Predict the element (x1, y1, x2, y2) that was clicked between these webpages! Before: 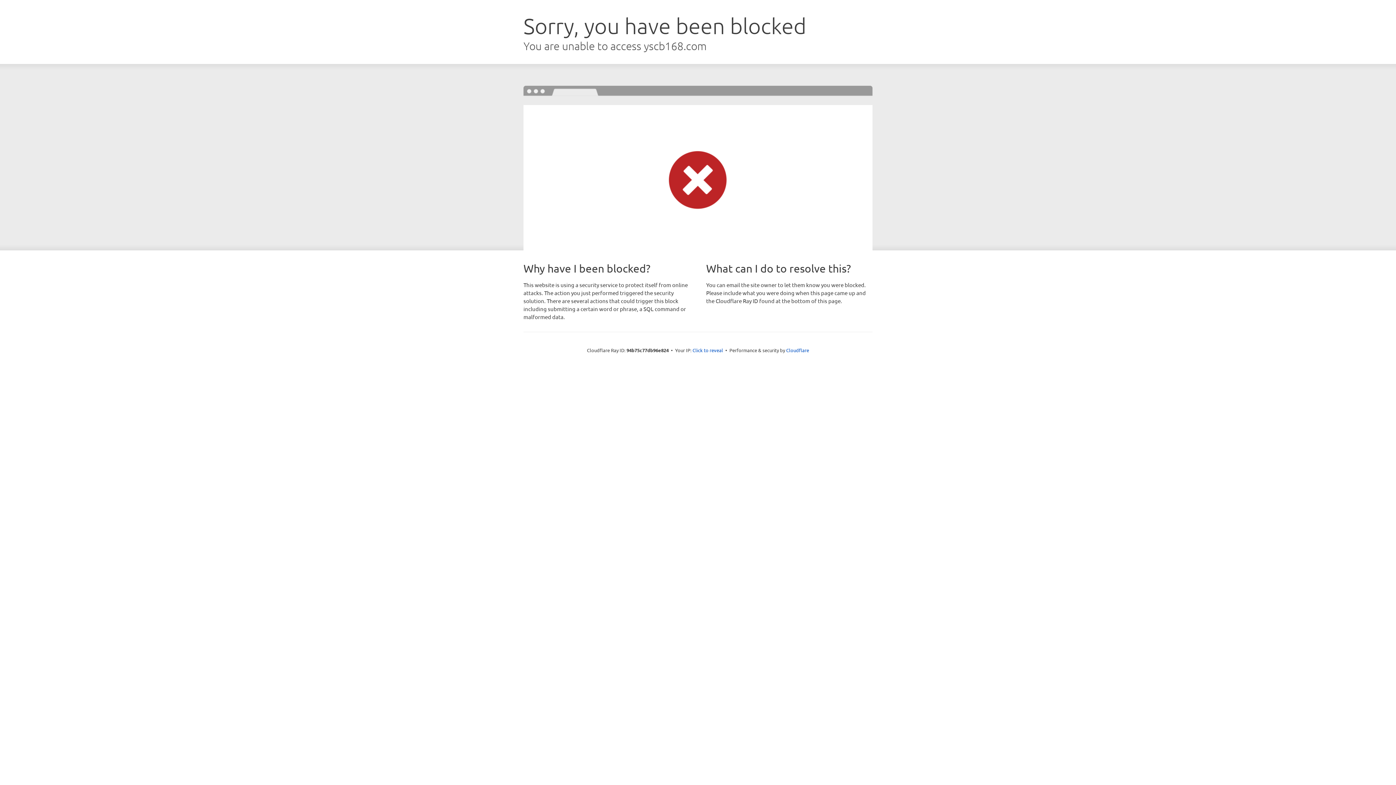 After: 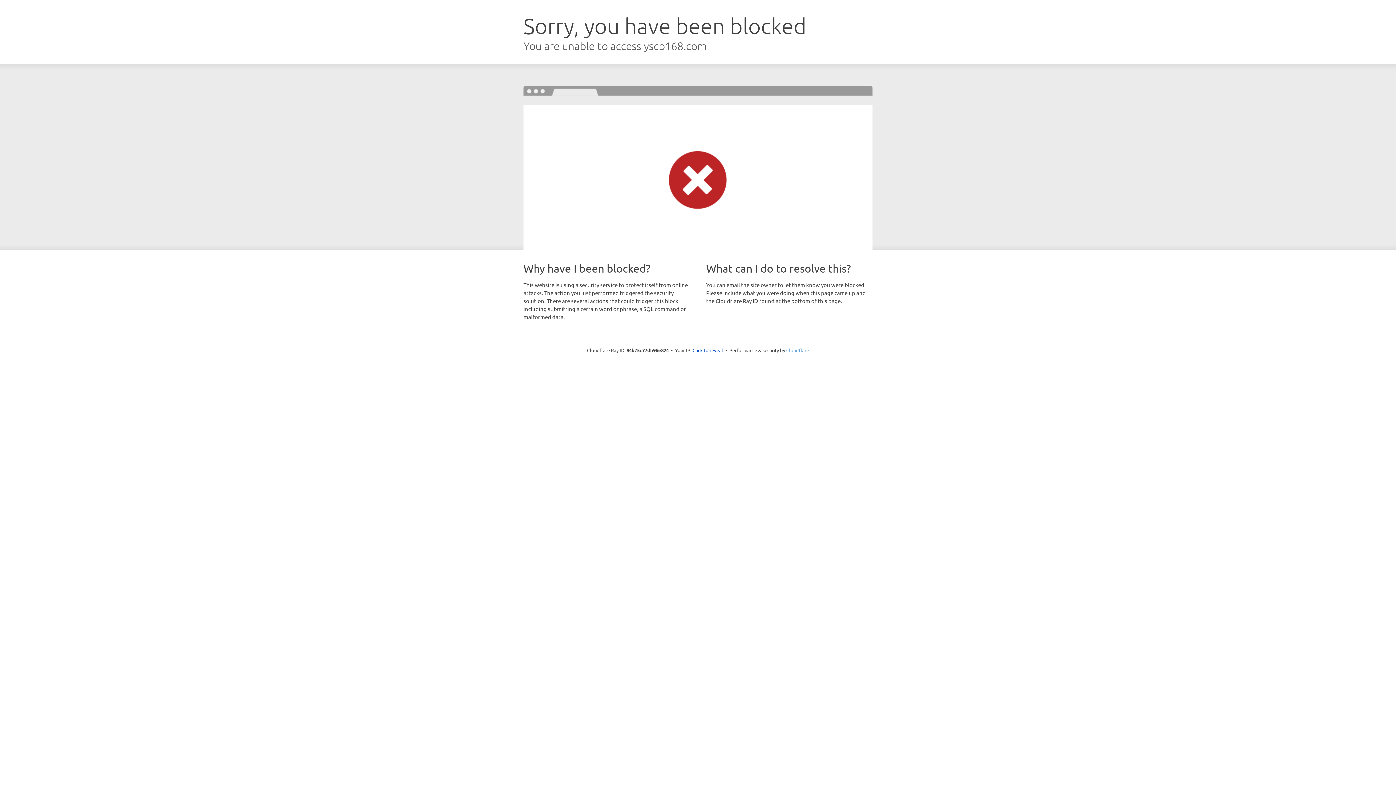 Action: label: Cloudflare bbox: (786, 347, 809, 353)